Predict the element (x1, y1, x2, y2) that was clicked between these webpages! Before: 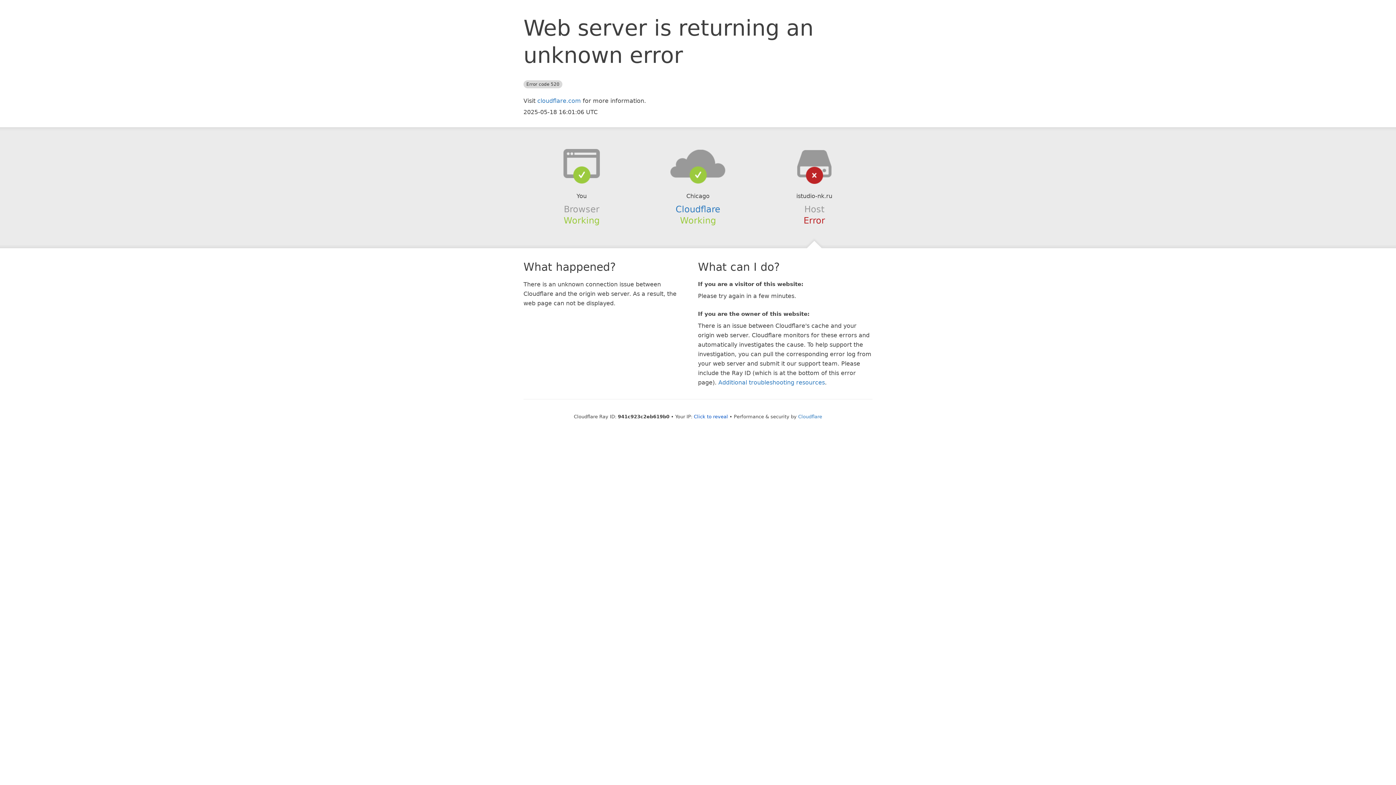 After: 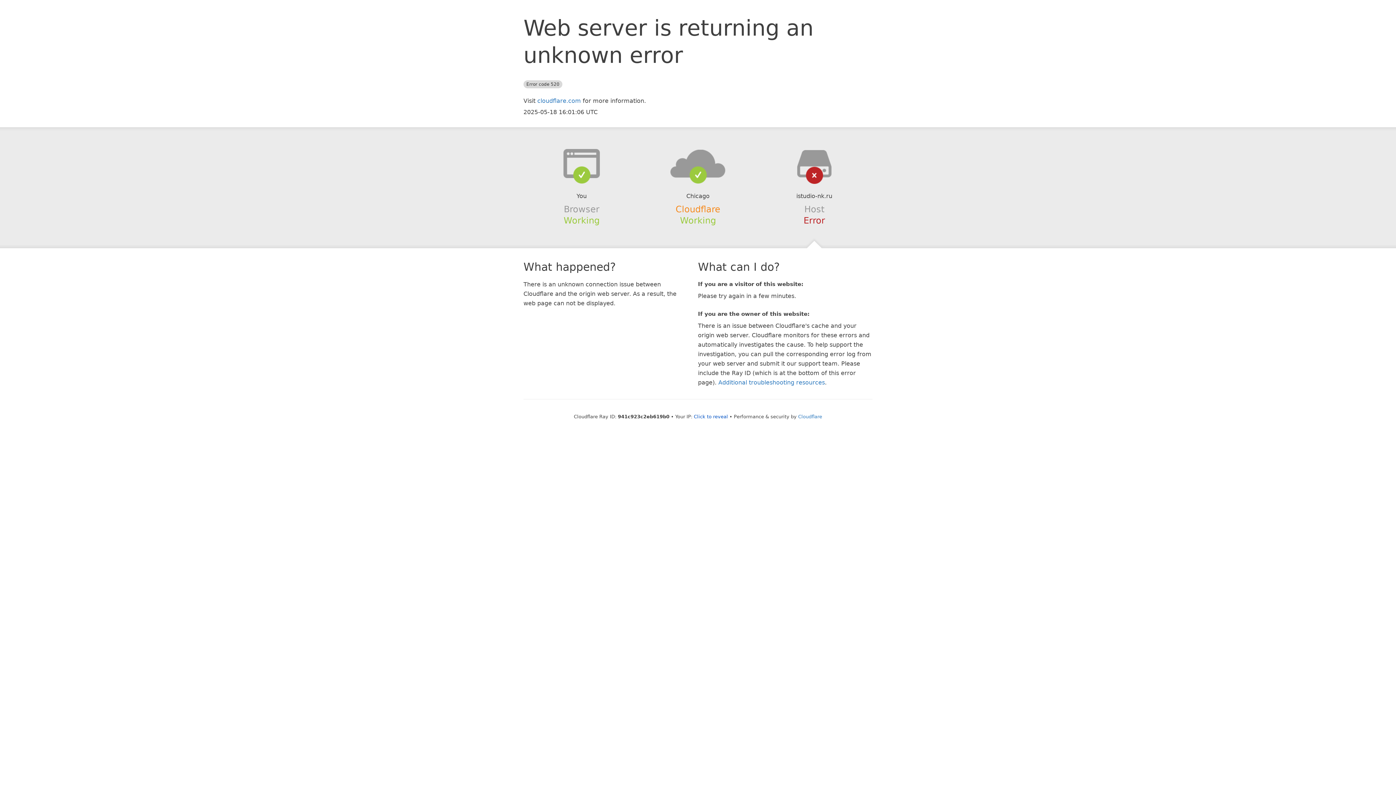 Action: bbox: (675, 204, 720, 214) label: Cloudflare